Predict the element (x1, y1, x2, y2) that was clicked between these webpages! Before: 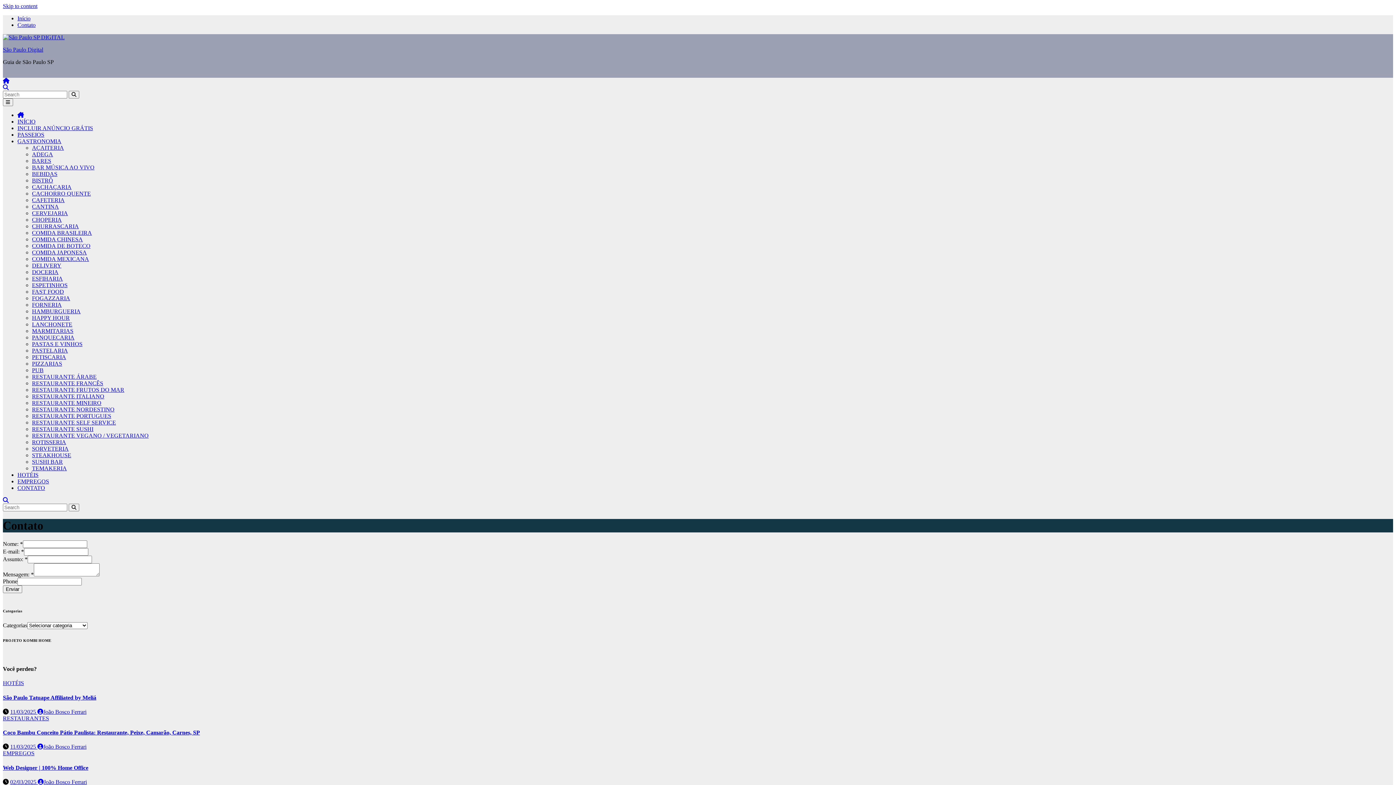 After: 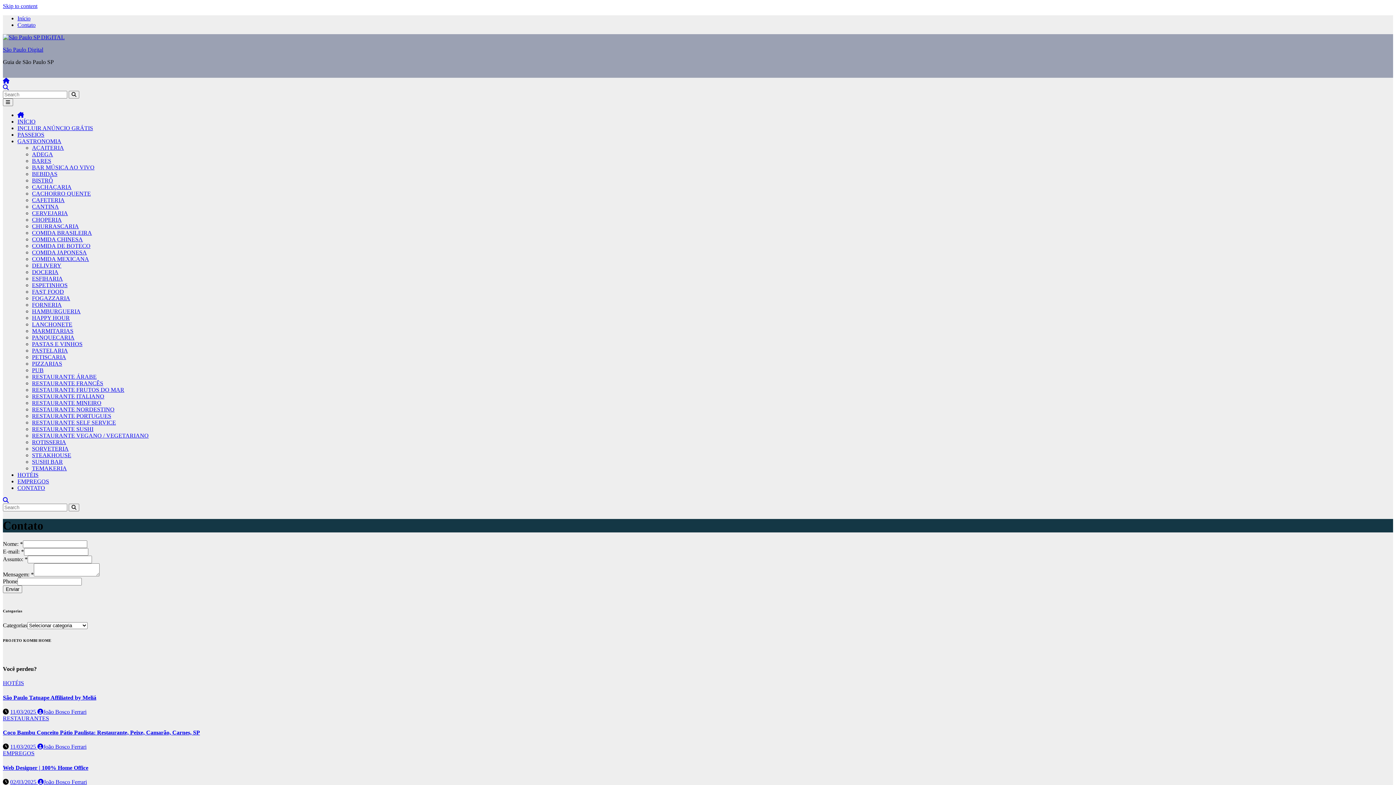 Action: bbox: (32, 341, 82, 347) label: PASTAS E VINHOS